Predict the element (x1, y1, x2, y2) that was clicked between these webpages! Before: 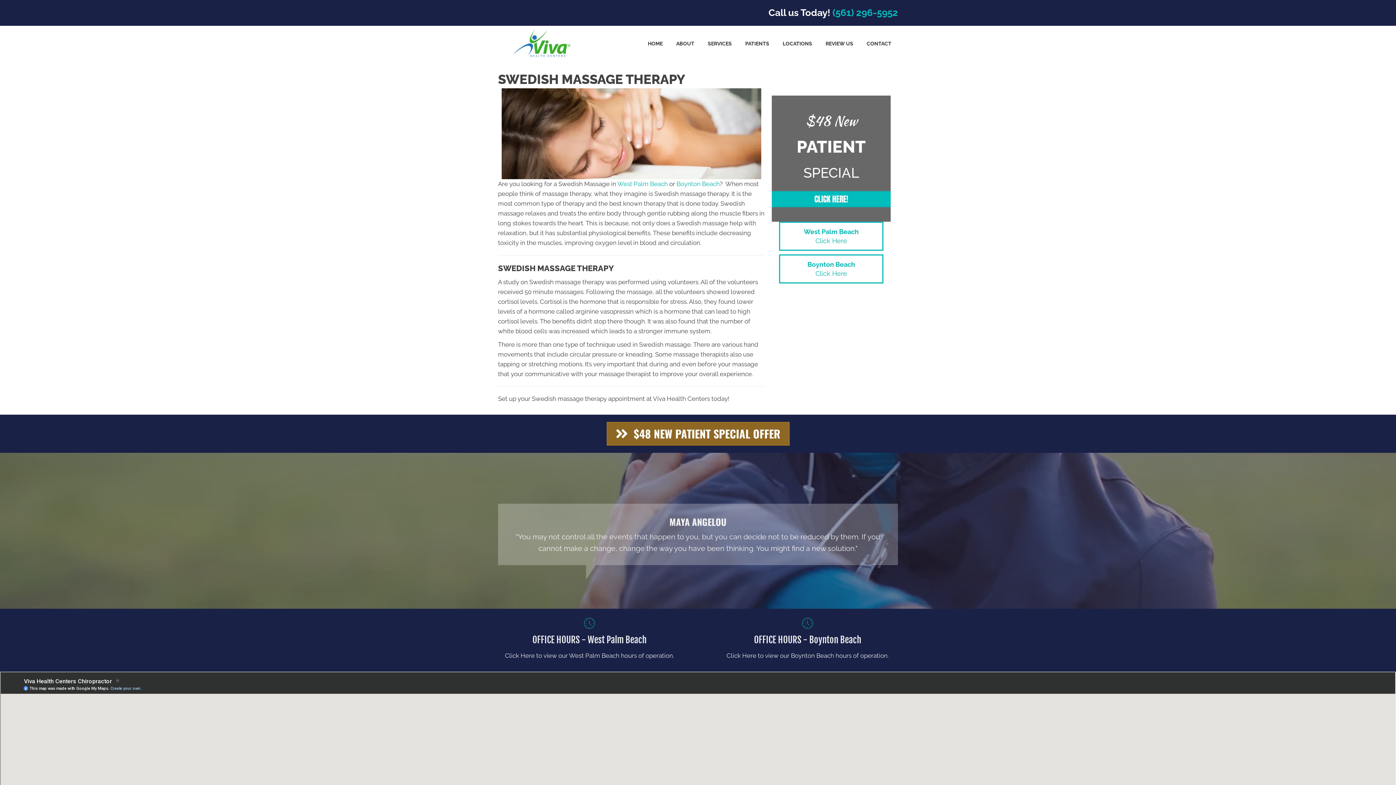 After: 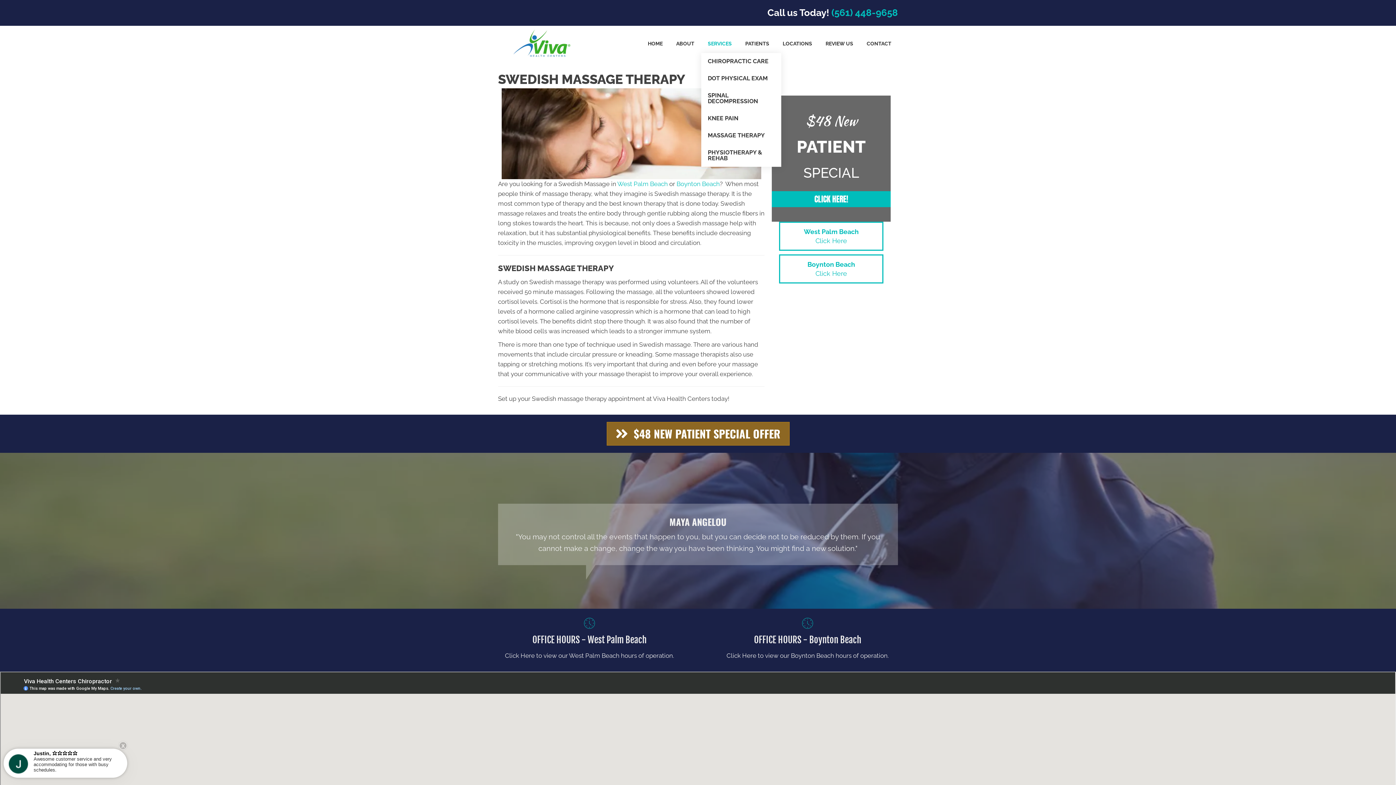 Action: bbox: (701, 34, 738, 52) label: SERVICES